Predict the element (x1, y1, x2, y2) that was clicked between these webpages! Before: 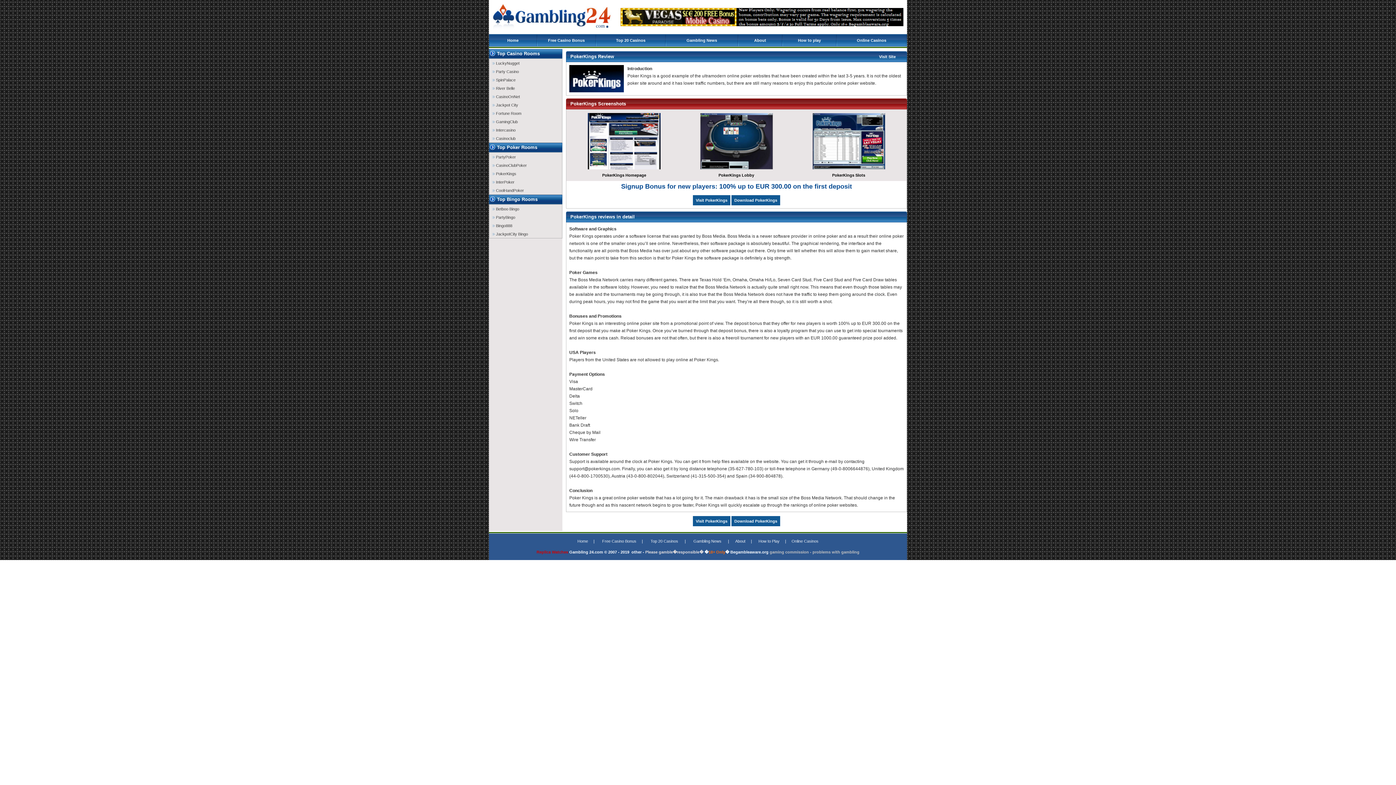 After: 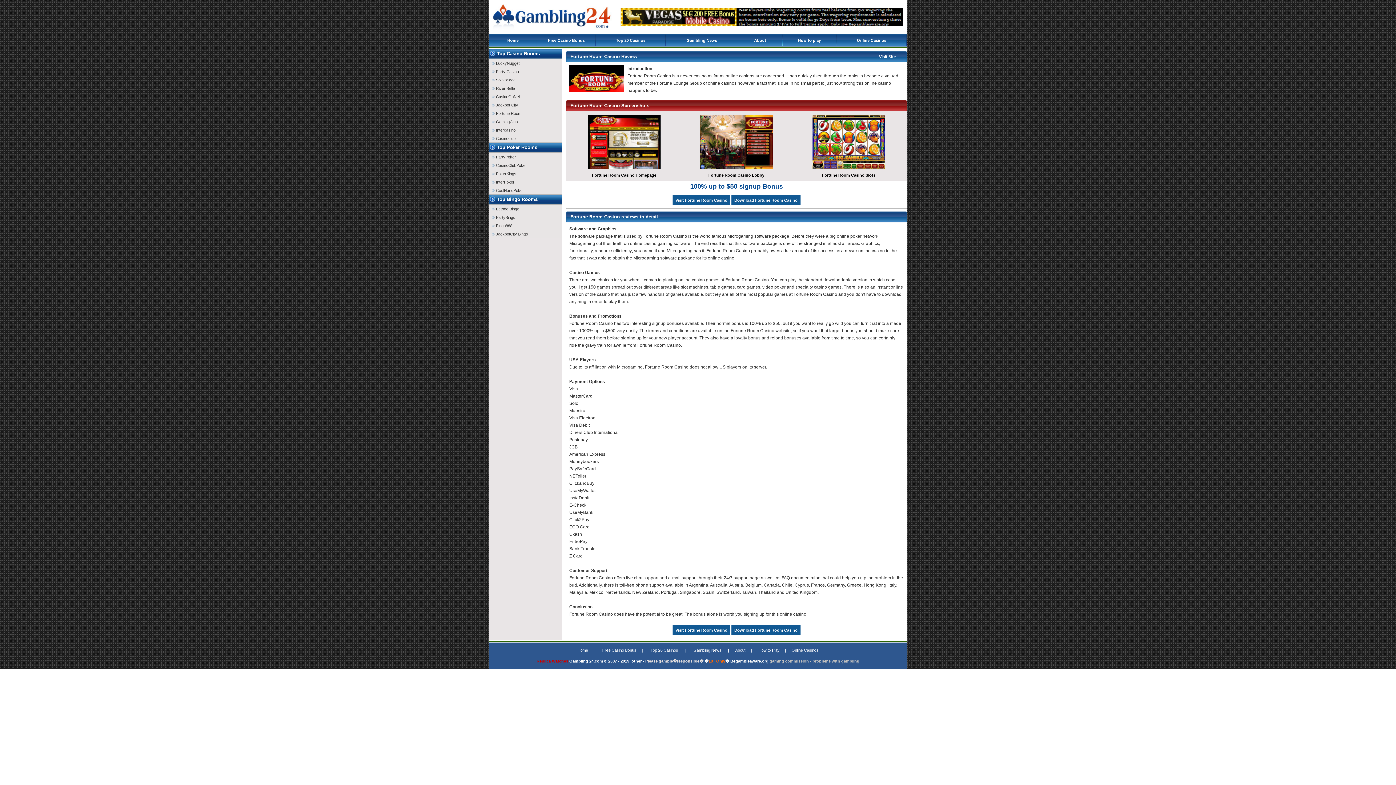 Action: bbox: (489, 109, 562, 117) label:  Fortune Room